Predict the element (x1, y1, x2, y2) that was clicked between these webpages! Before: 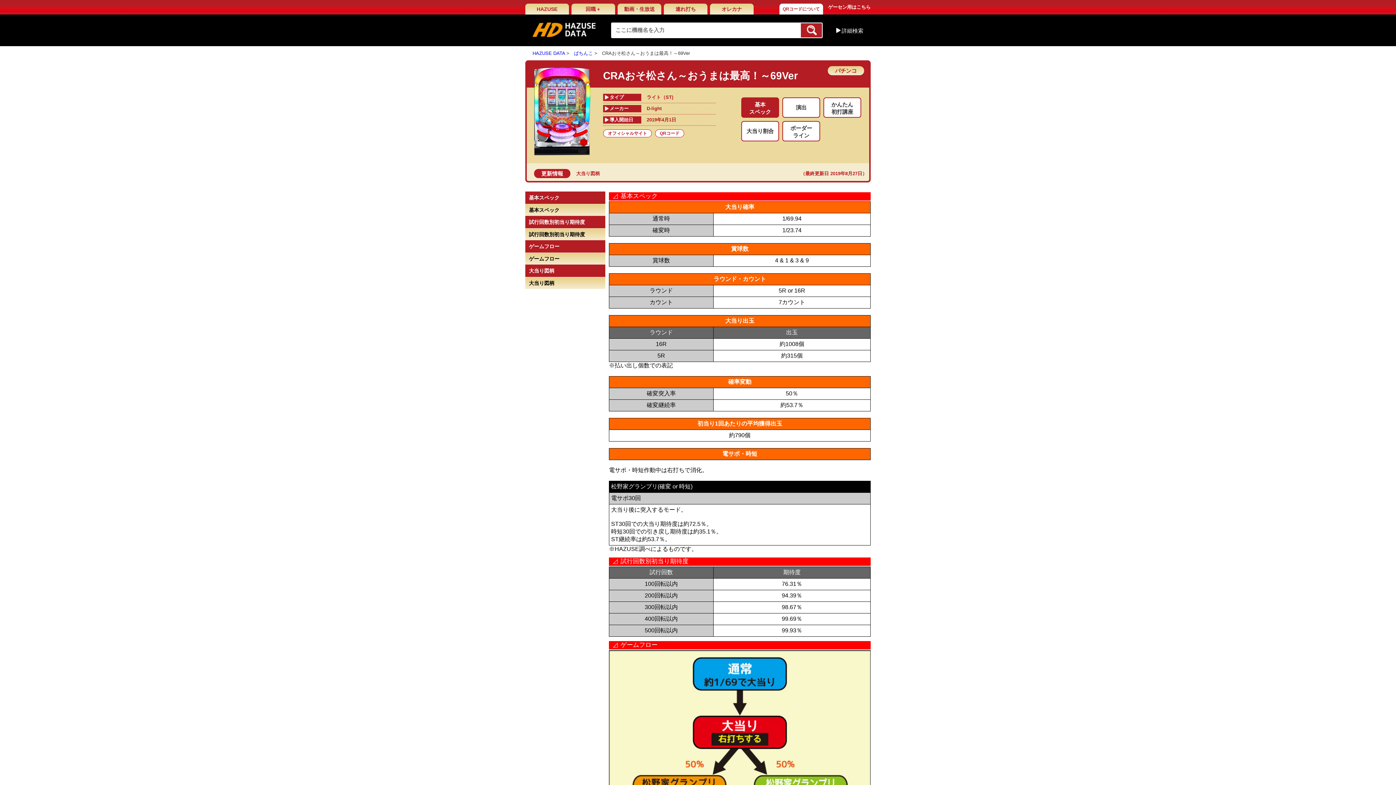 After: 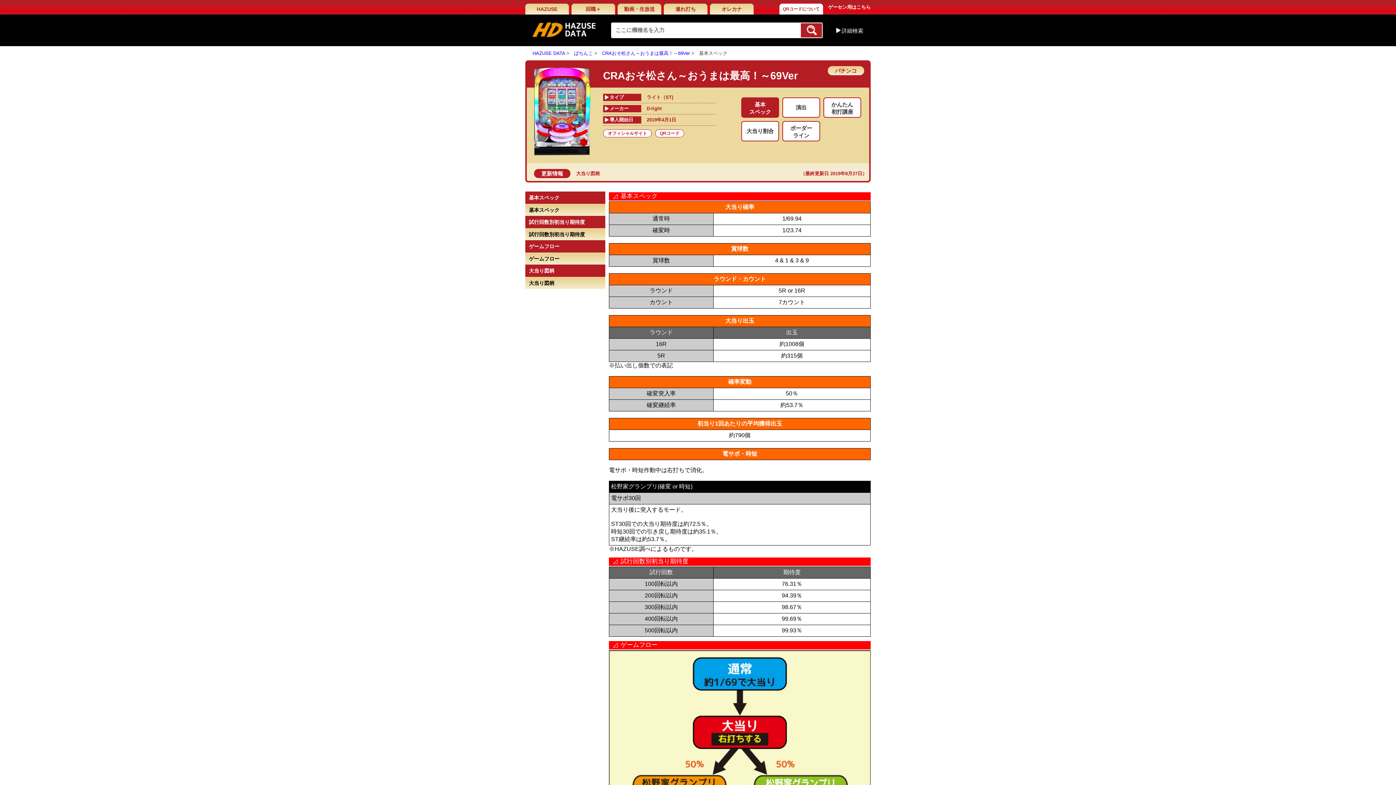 Action: label: 大当り図柄 bbox: (576, 170, 600, 176)